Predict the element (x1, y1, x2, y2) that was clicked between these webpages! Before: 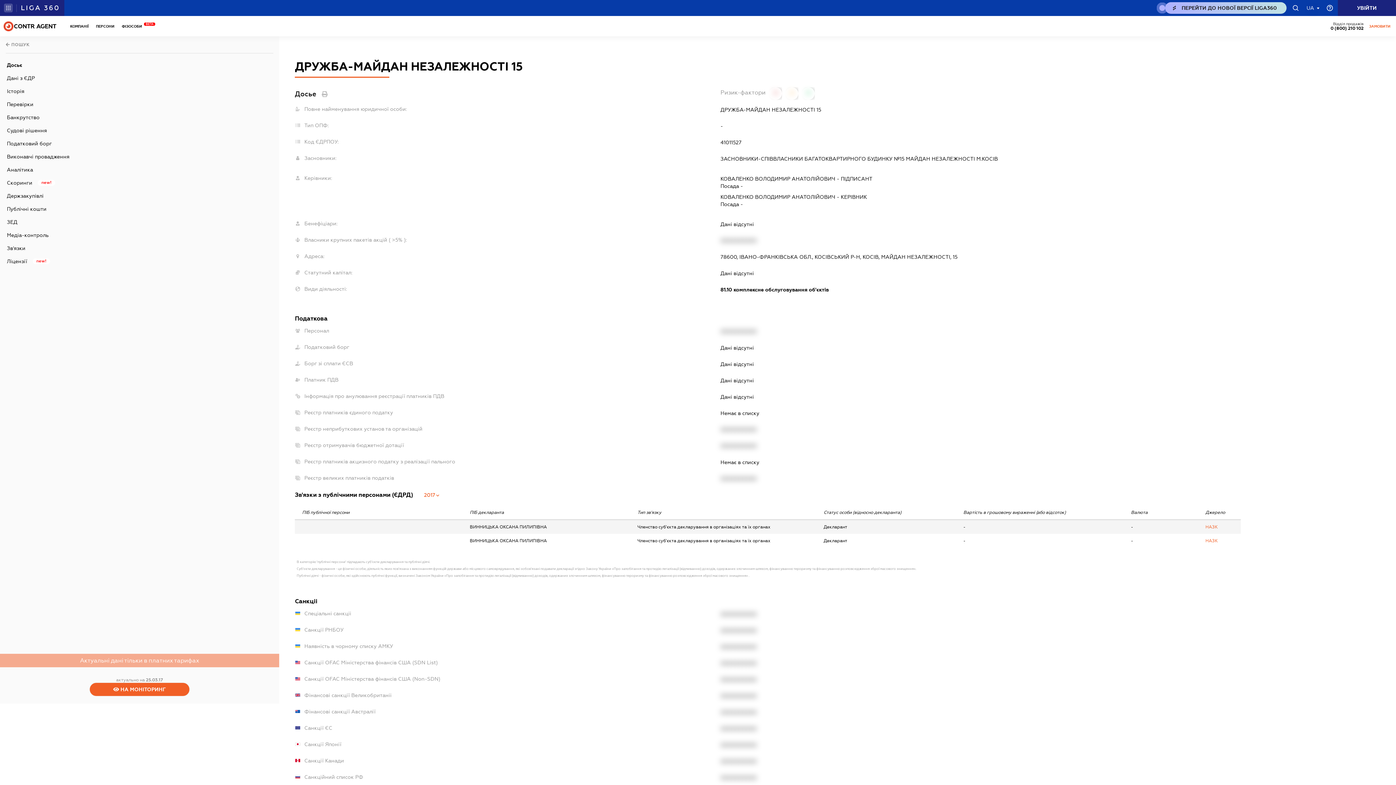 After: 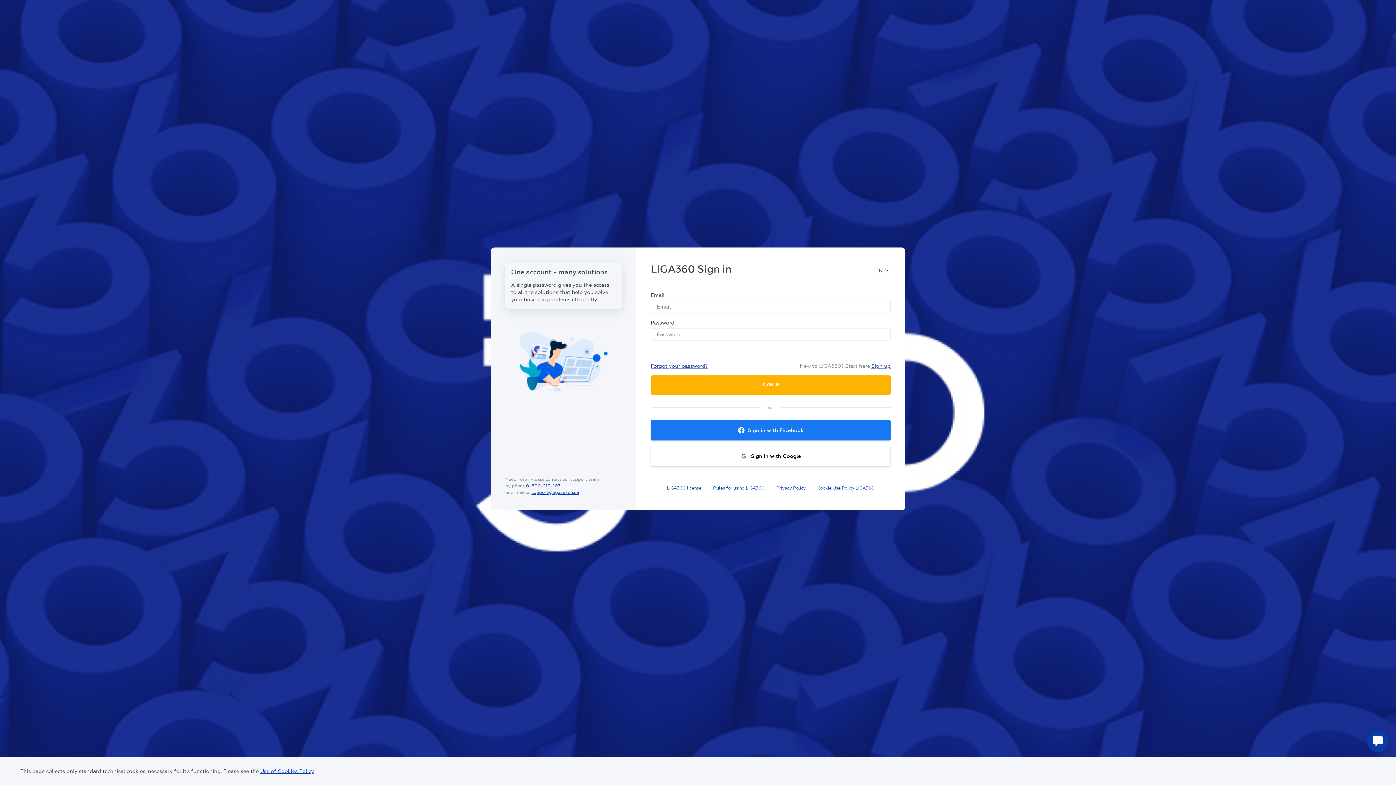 Action: bbox: (1338, 0, 1396, 16) label: LZ-HEADER.SING-IN